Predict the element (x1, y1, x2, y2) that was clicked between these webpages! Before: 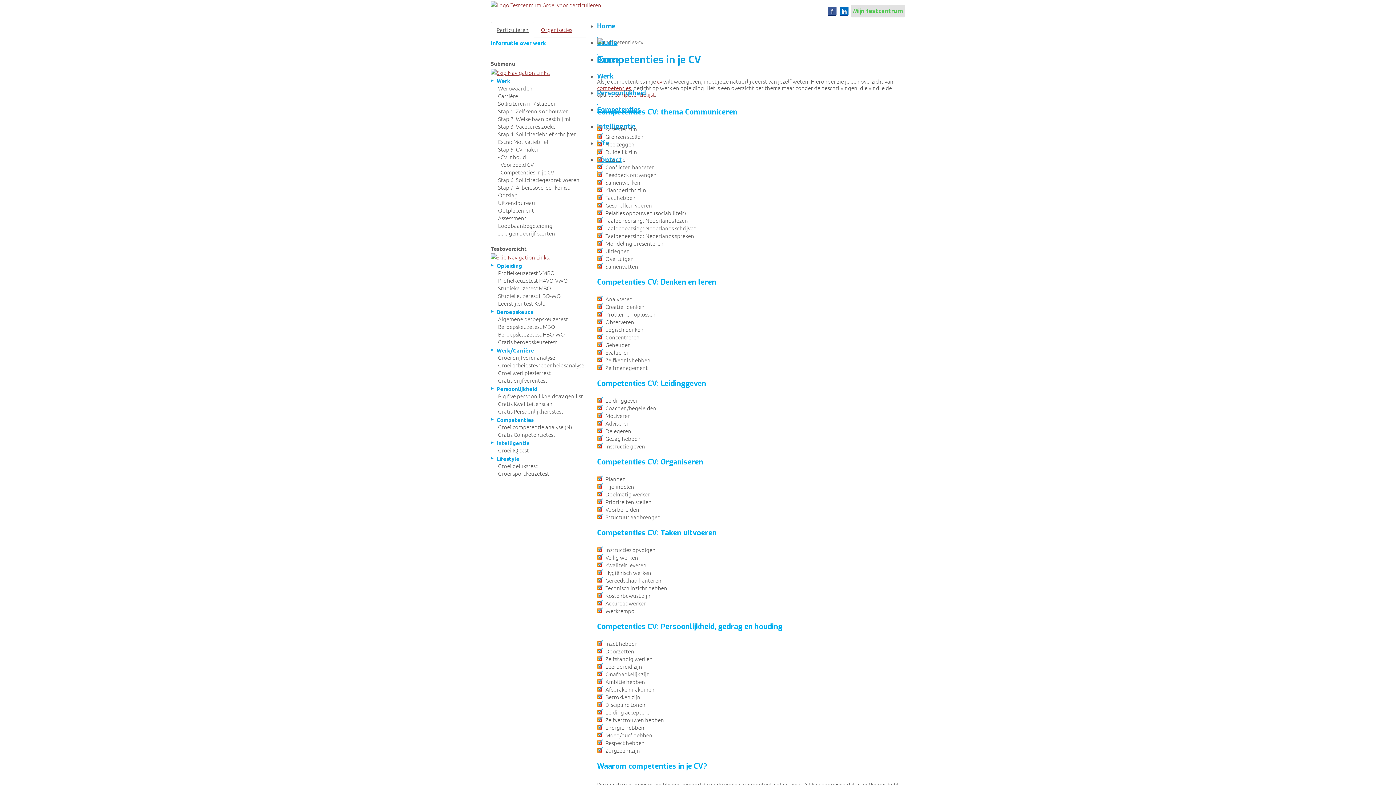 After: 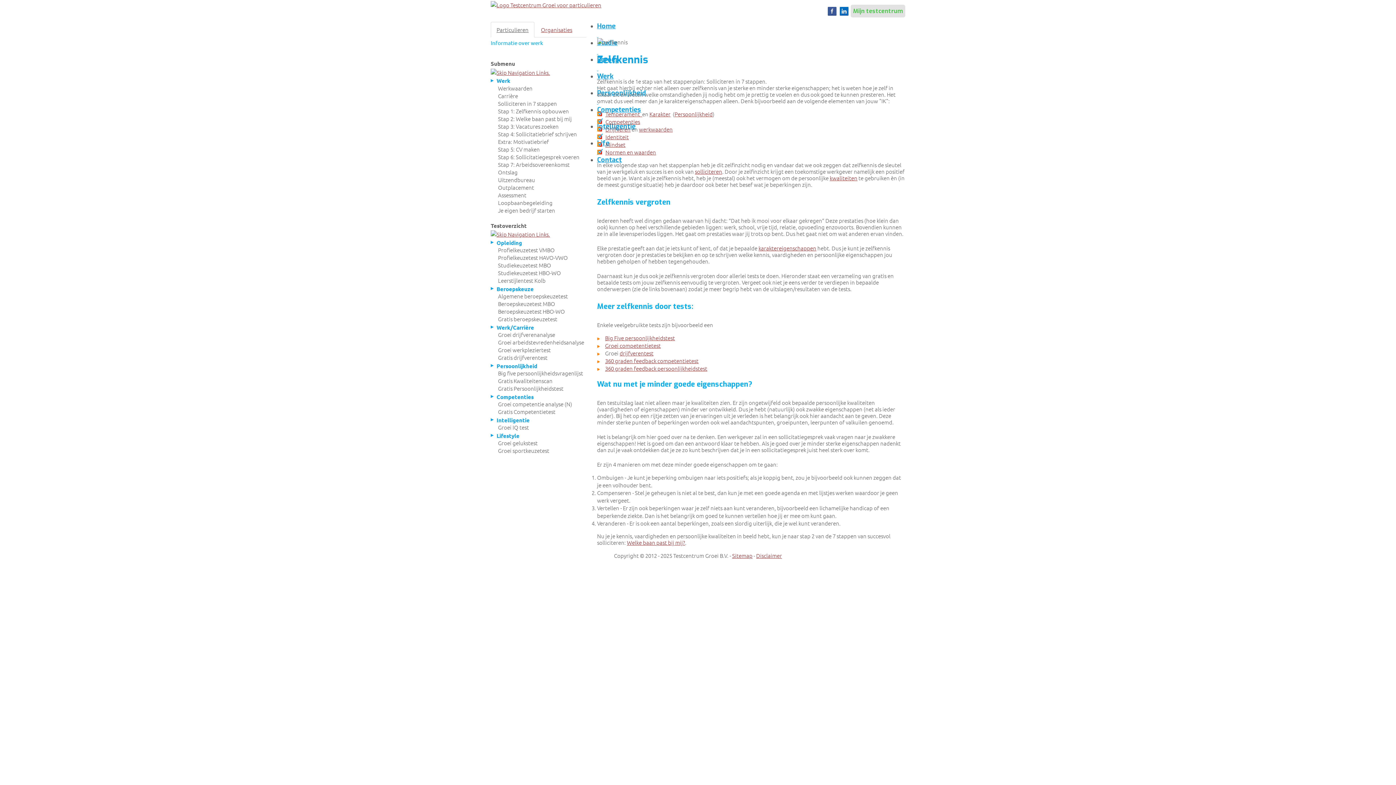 Action: bbox: (498, 107, 569, 114) label: Stap 1: Zelfkennis opbouwen